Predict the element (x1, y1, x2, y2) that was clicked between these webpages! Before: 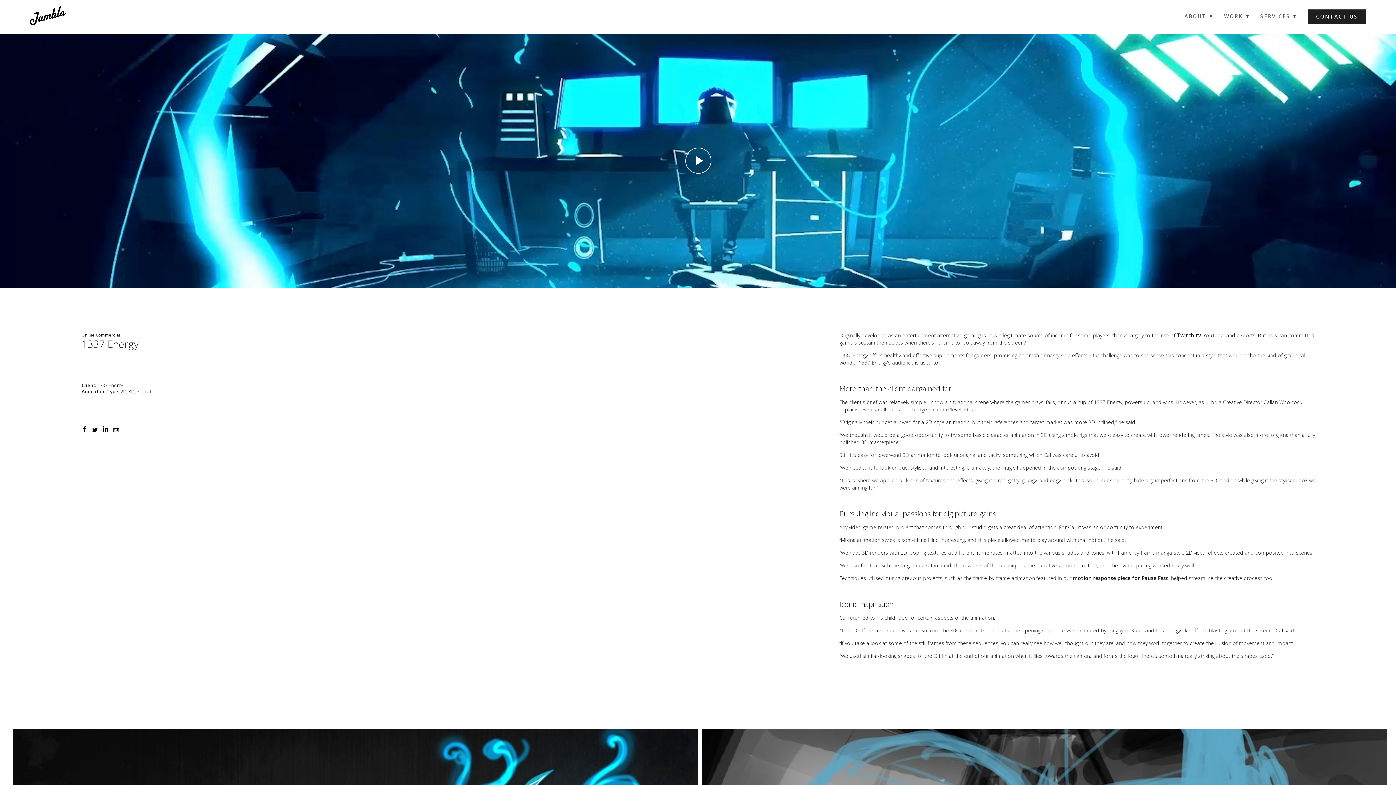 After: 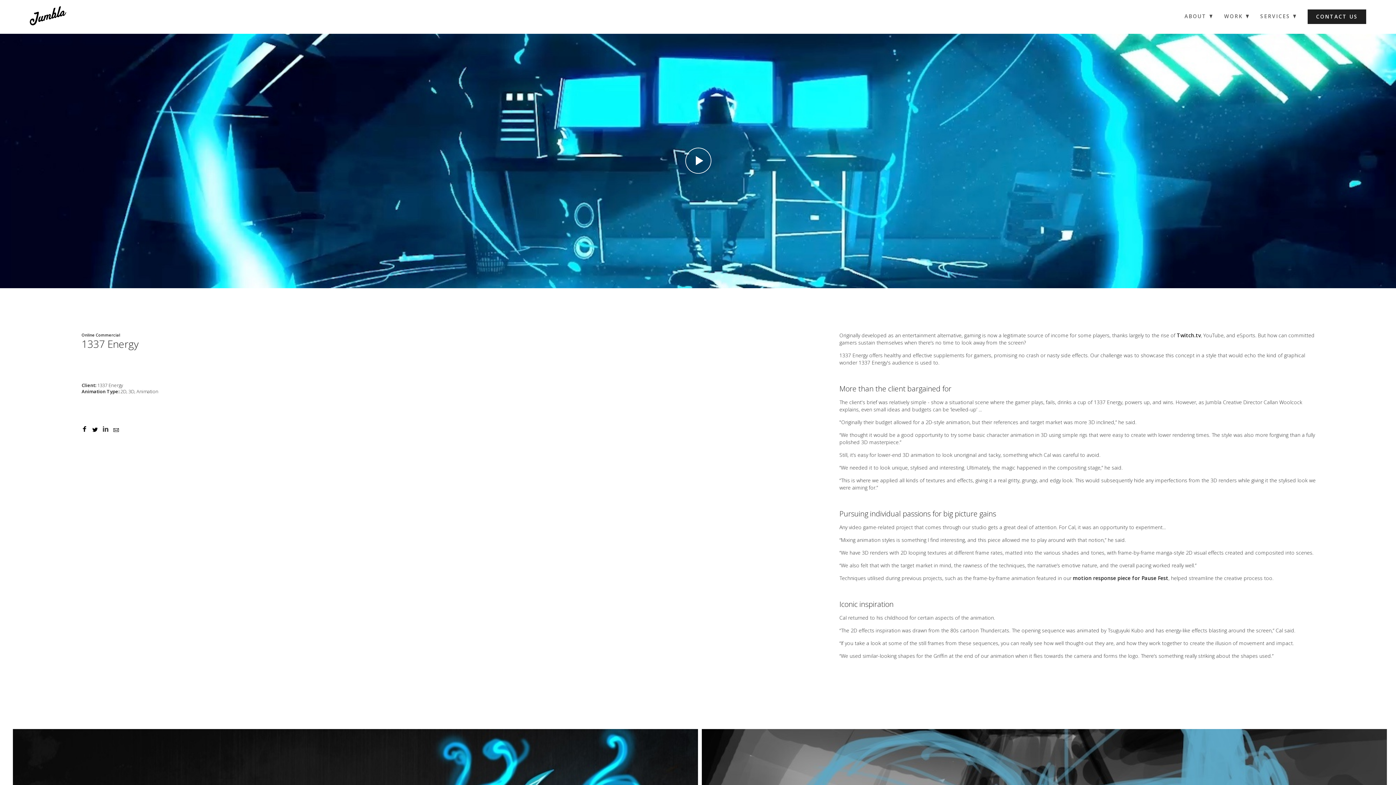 Action: bbox: (102, 426, 108, 432)